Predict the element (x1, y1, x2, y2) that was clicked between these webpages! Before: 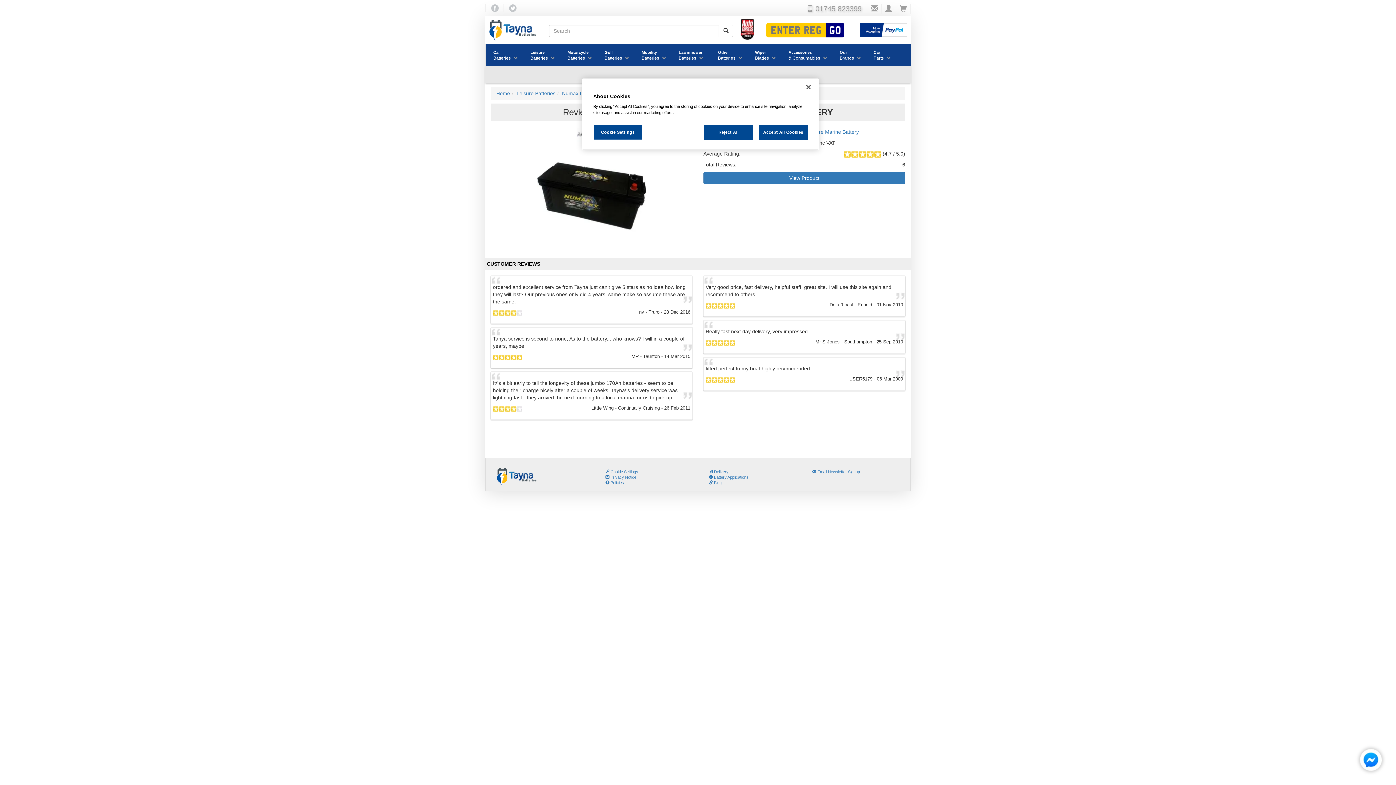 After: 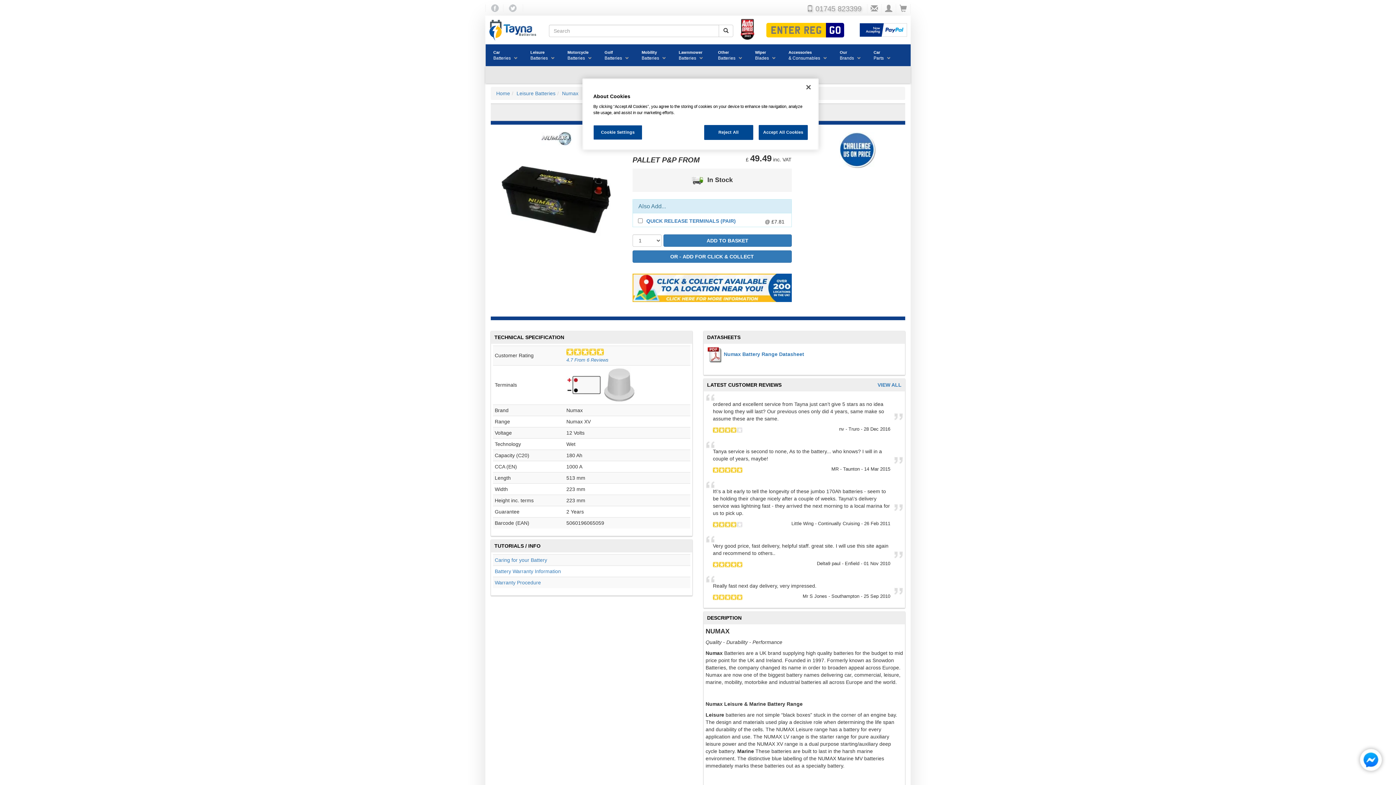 Action: bbox: (703, 172, 905, 184) label: View Product